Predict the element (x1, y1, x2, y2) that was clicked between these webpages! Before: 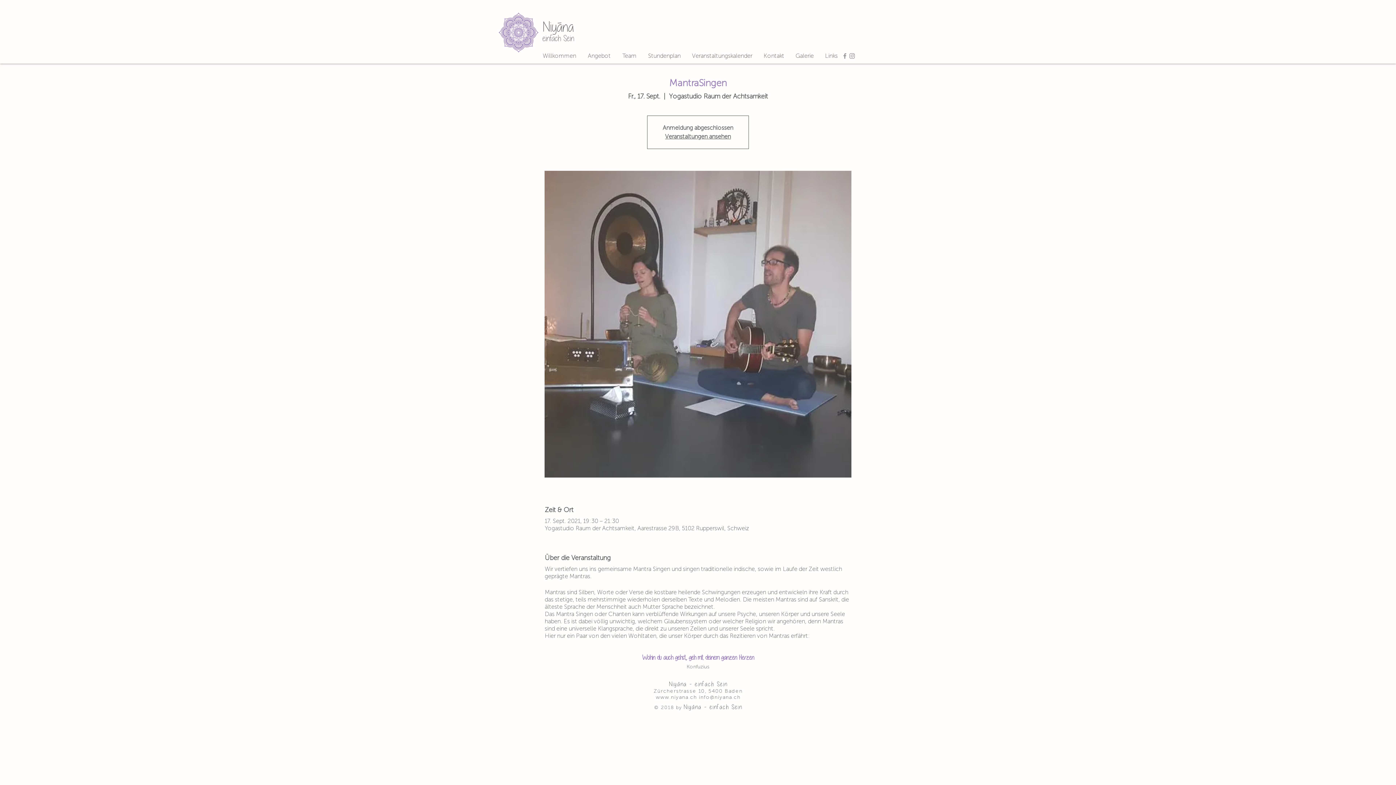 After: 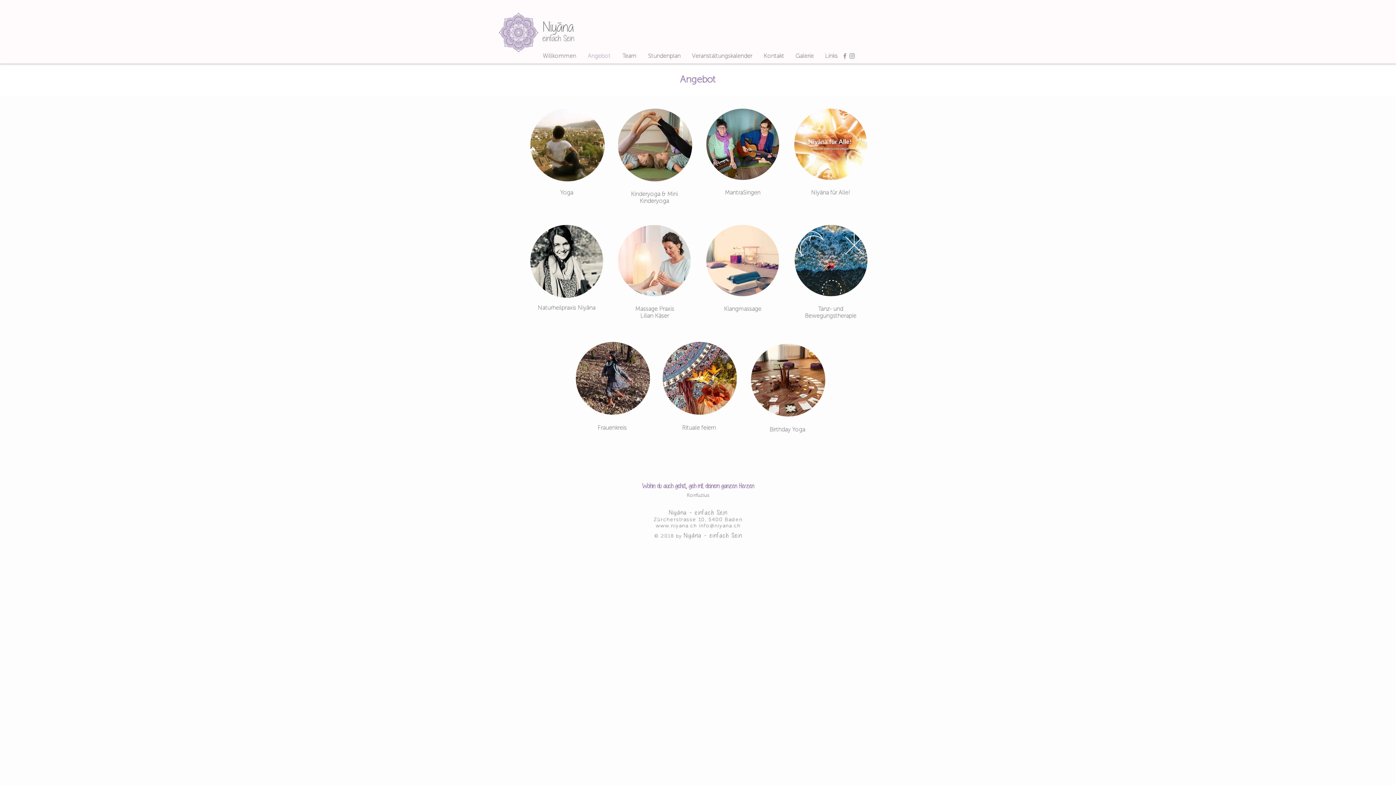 Action: bbox: (582, 52, 616, 59) label: Angebot